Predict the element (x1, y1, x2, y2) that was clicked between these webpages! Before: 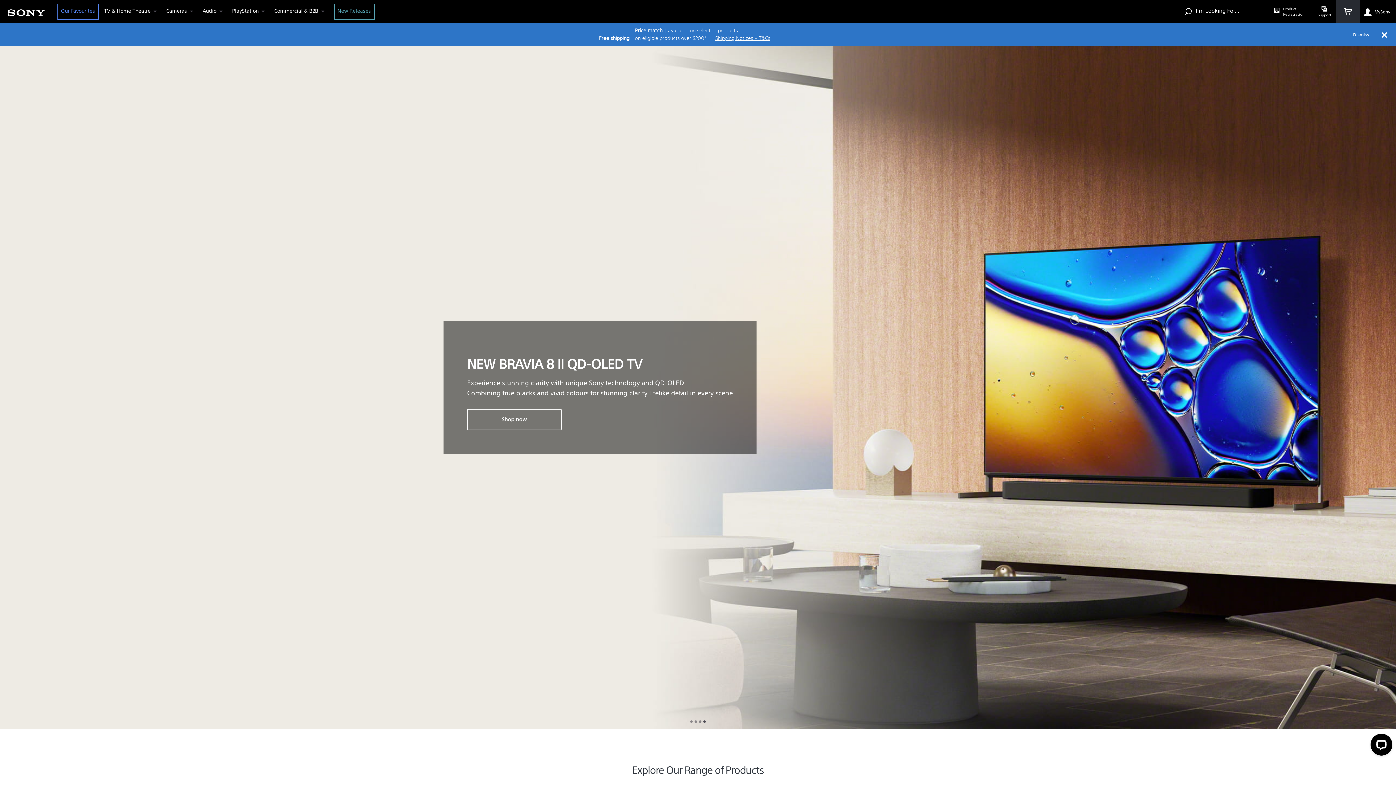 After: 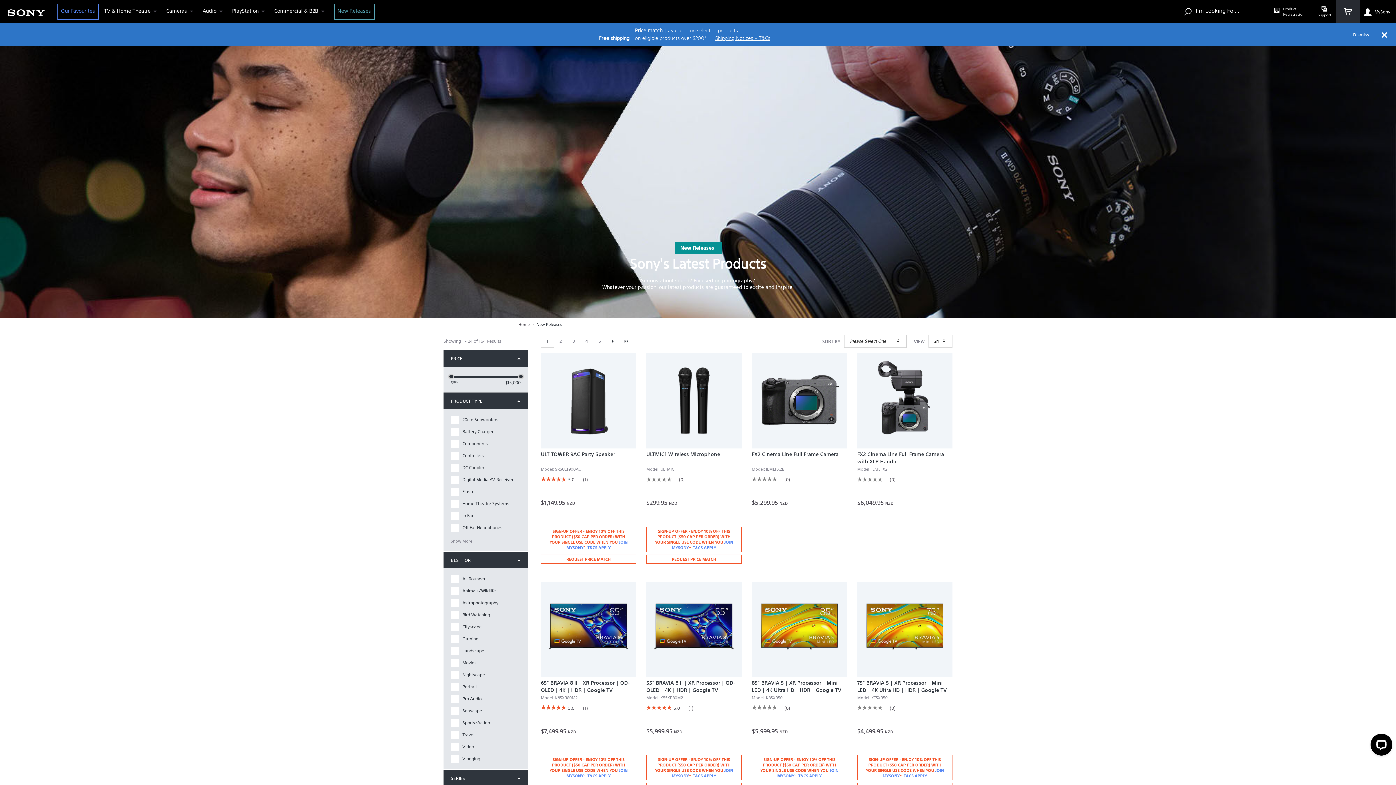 Action: label: New Releases bbox: (334, 5, 374, 23)